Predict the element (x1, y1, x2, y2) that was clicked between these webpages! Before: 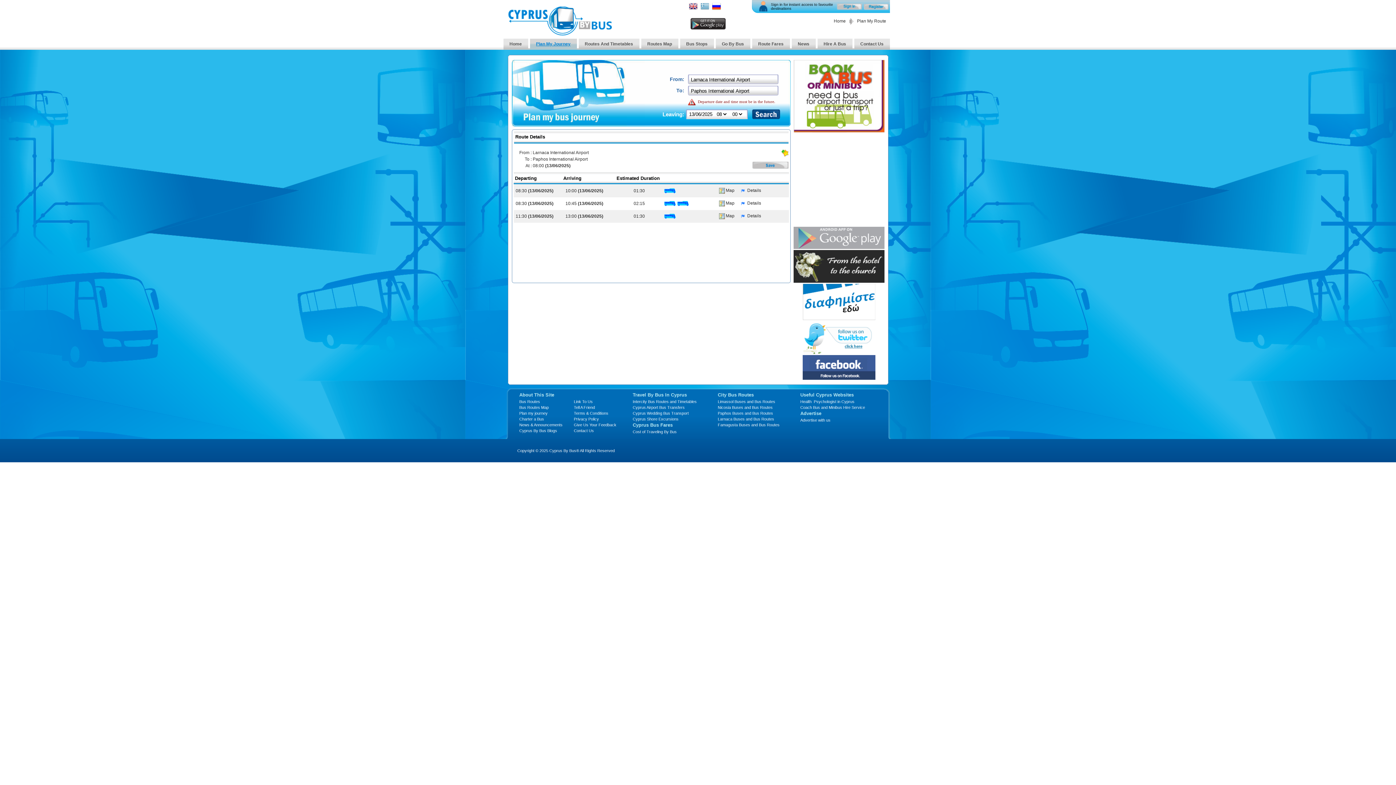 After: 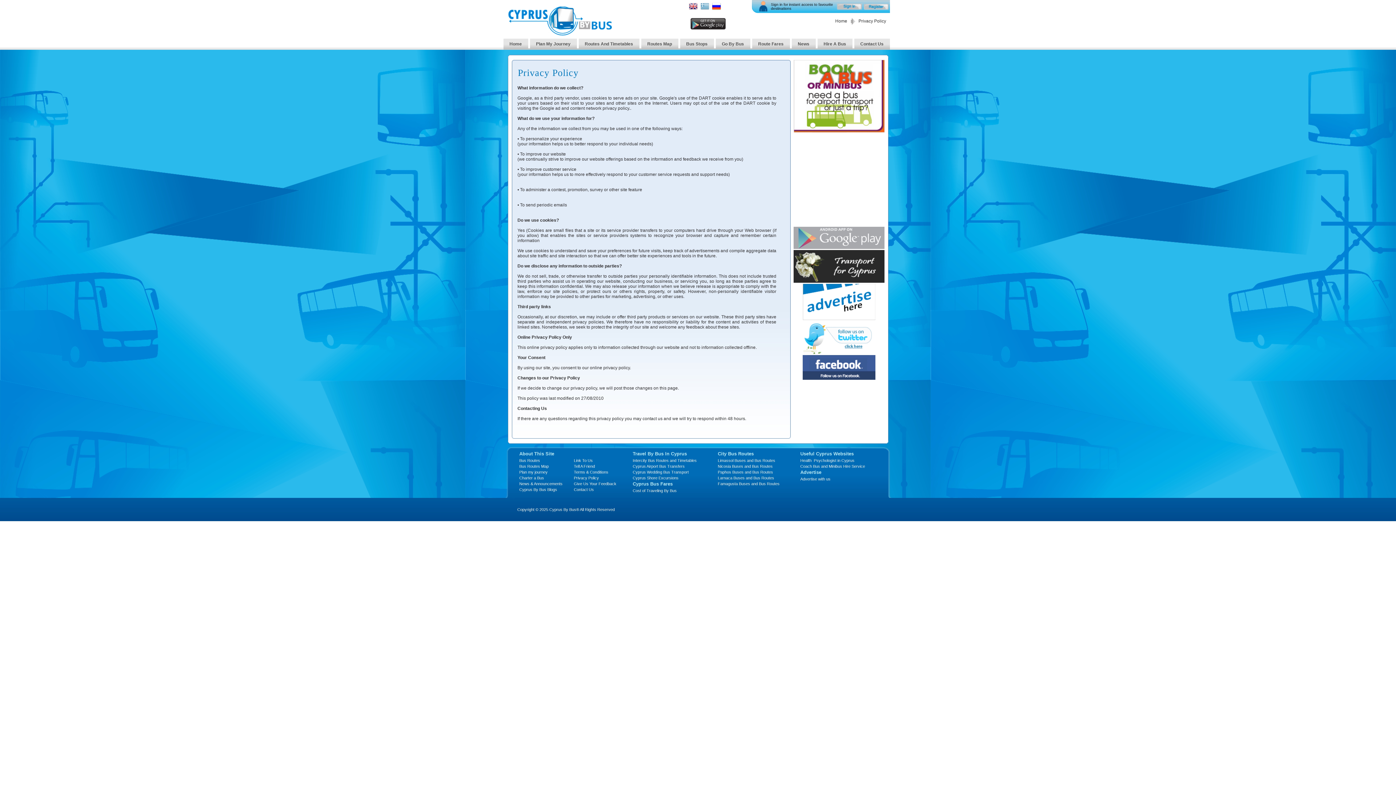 Action: bbox: (574, 417, 599, 421) label: Privacy Policy